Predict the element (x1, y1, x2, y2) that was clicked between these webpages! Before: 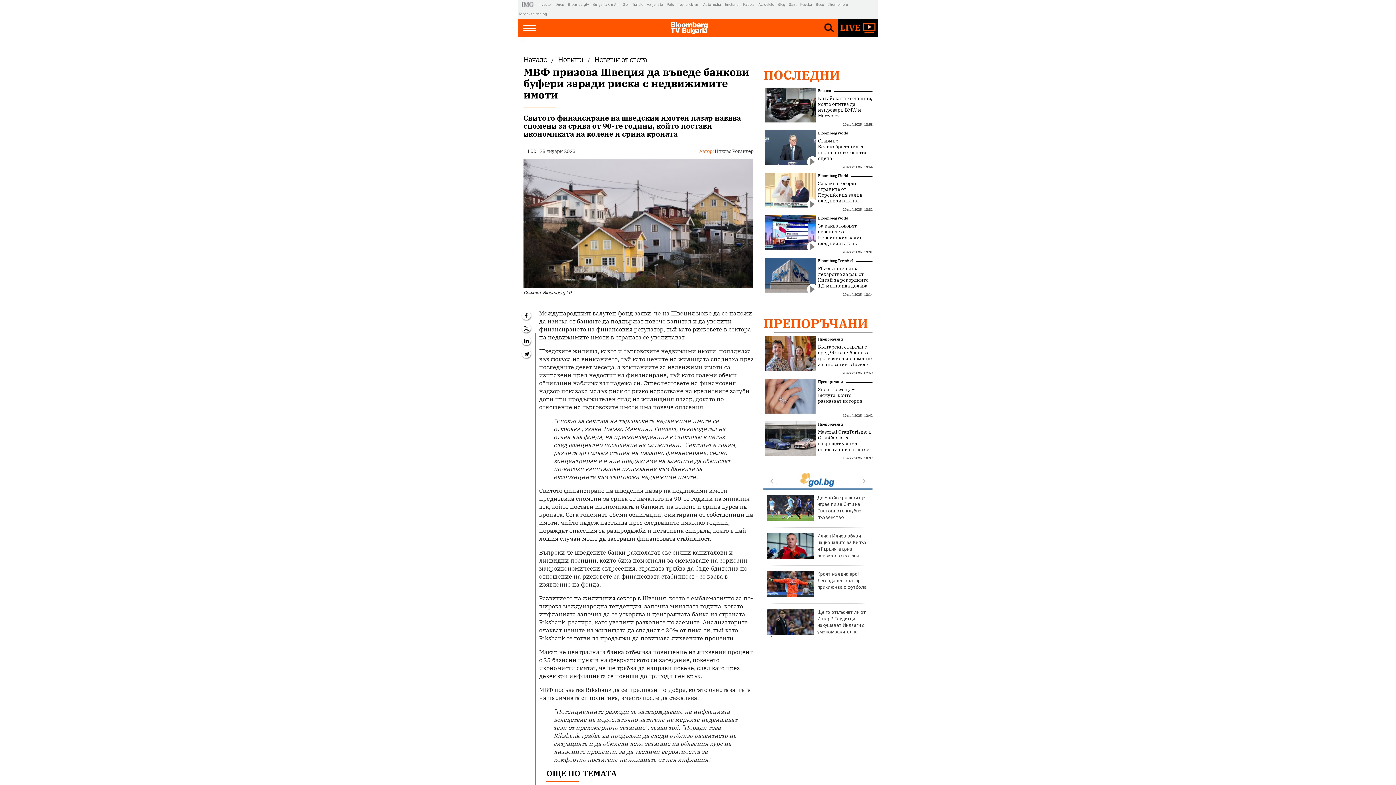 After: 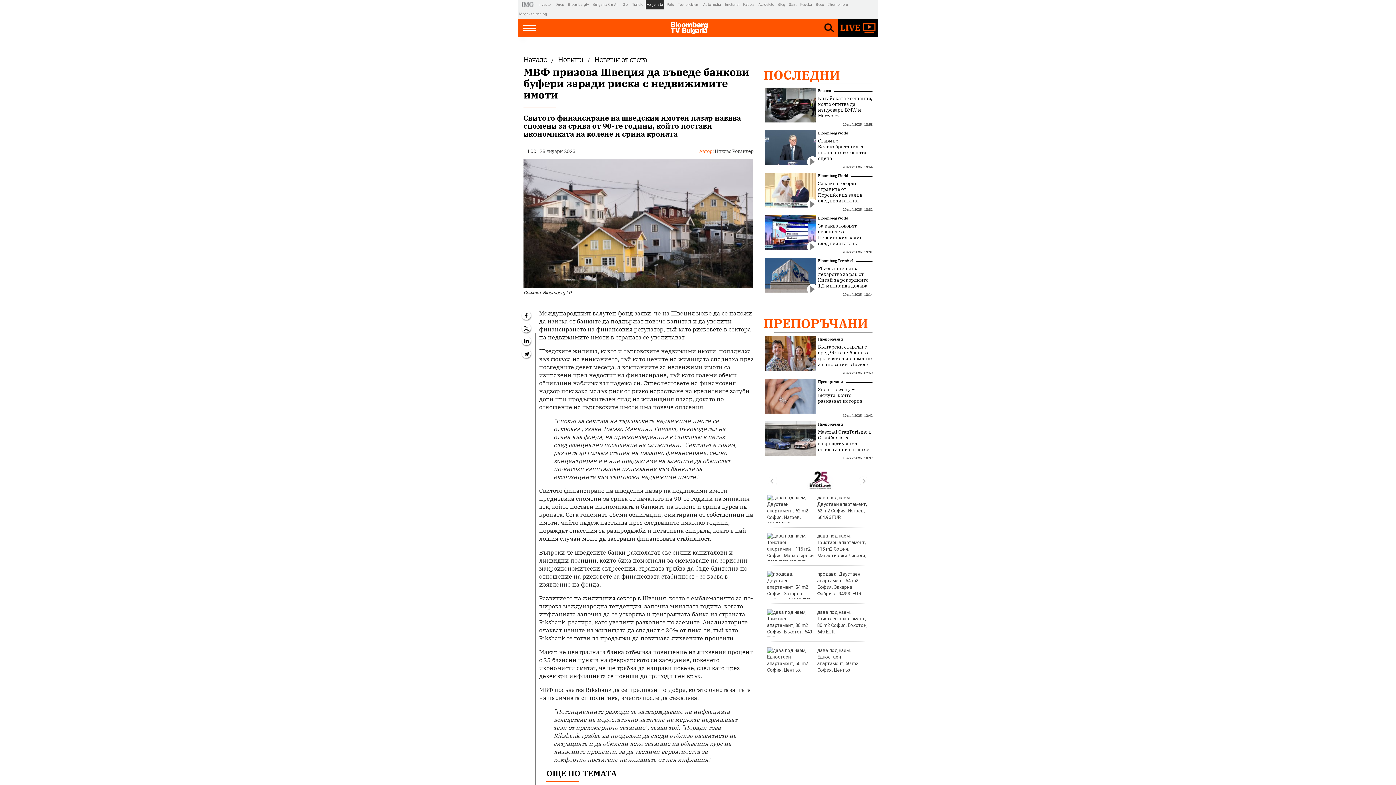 Action: bbox: (645, 0, 664, 9) label: Az-jenata